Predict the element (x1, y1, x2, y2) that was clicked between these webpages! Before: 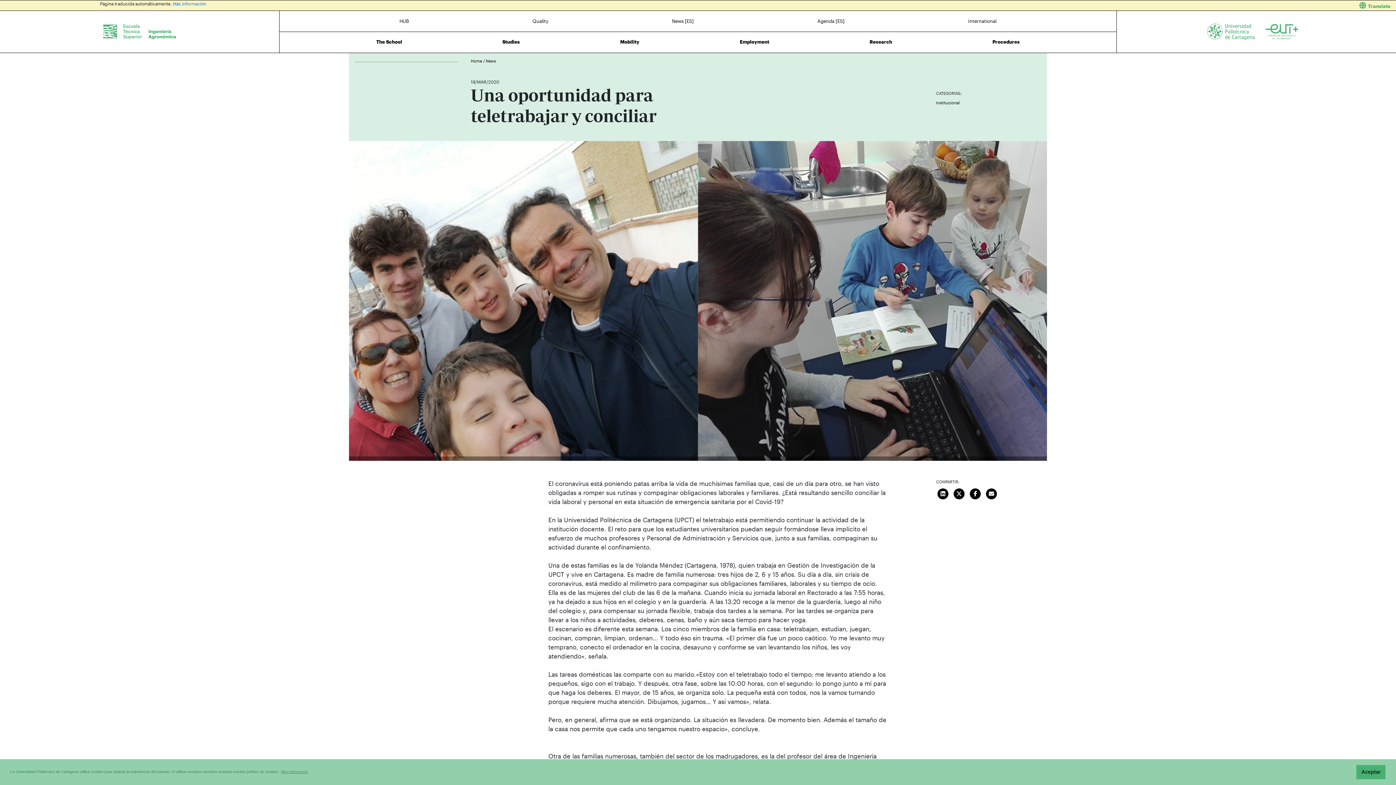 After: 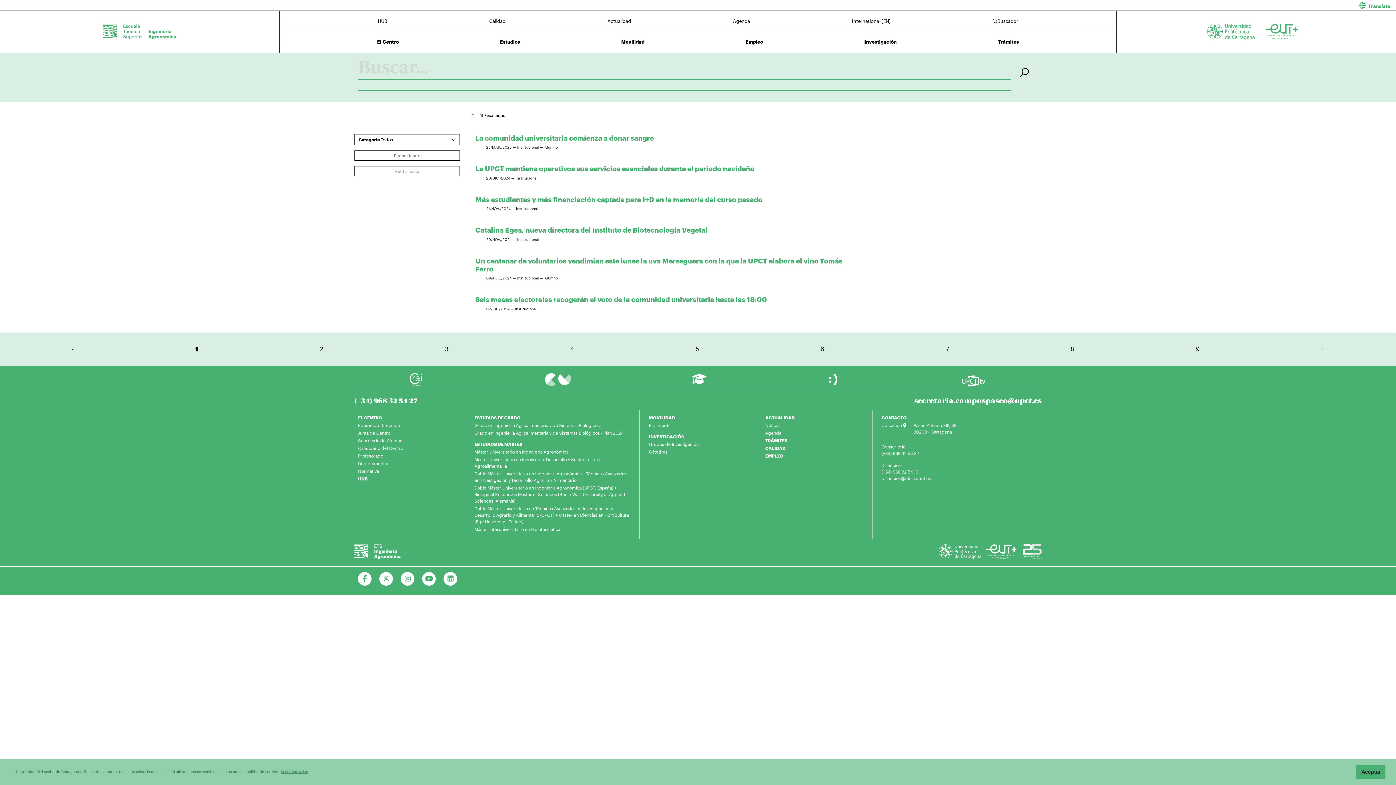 Action: label: Institucional bbox: (936, 100, 960, 105)